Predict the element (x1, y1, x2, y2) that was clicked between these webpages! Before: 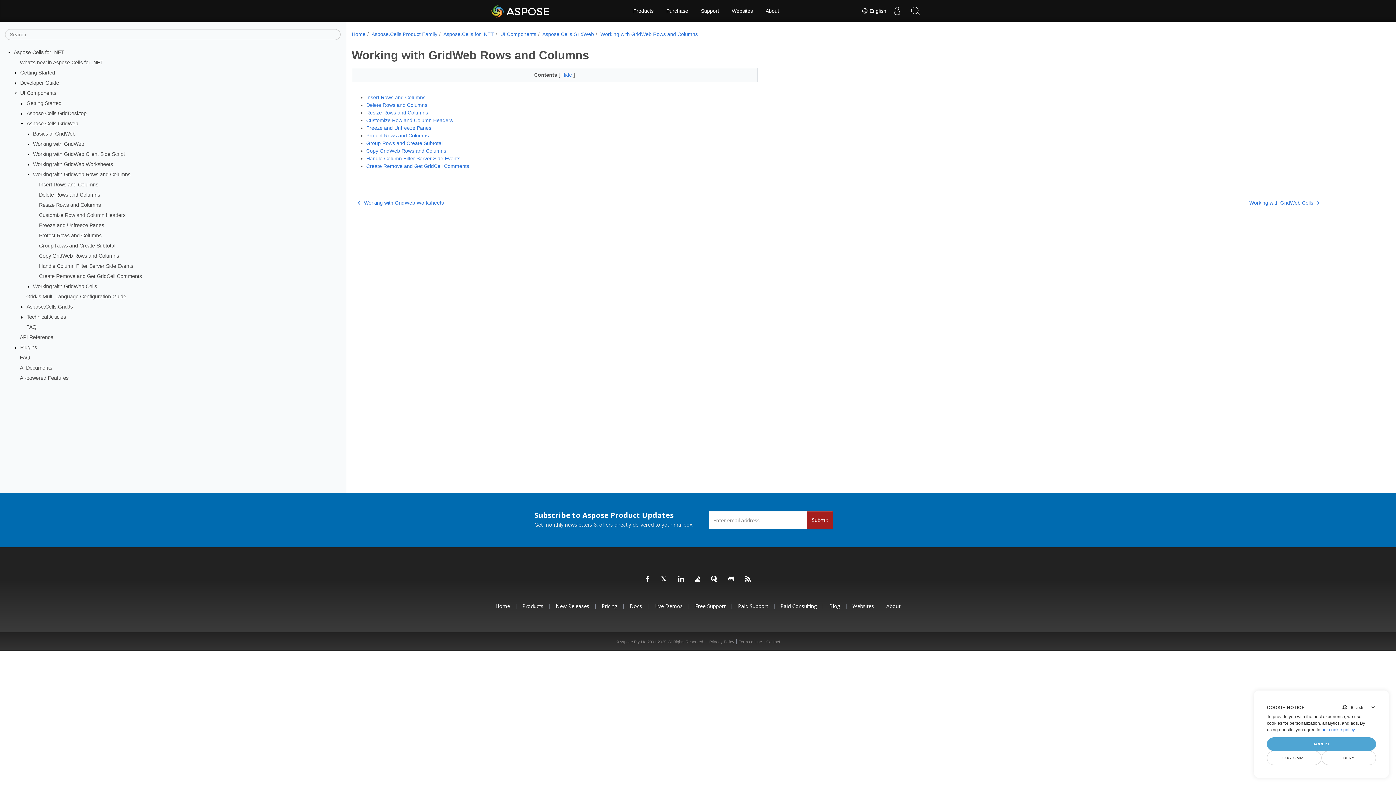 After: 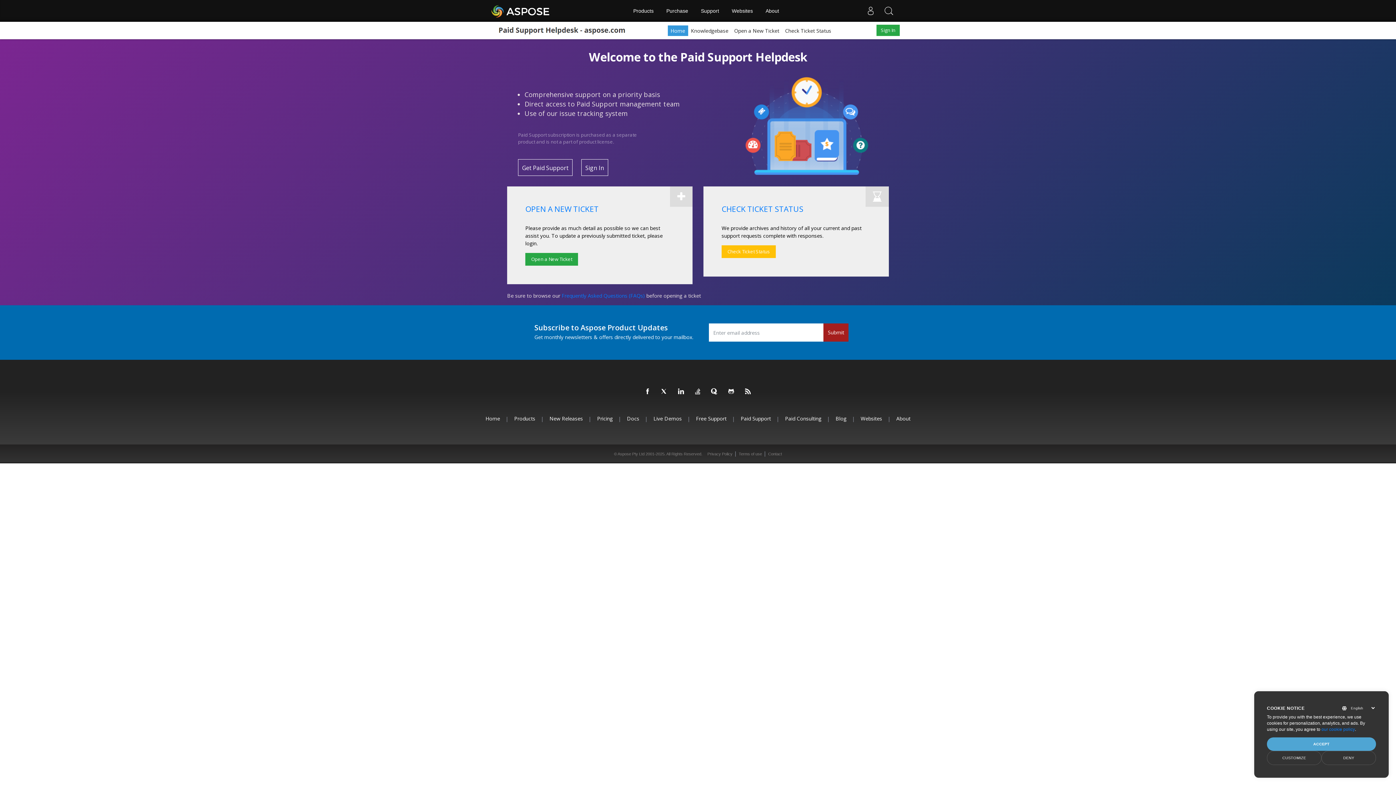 Action: label: Paid Support bbox: (738, 602, 768, 610)